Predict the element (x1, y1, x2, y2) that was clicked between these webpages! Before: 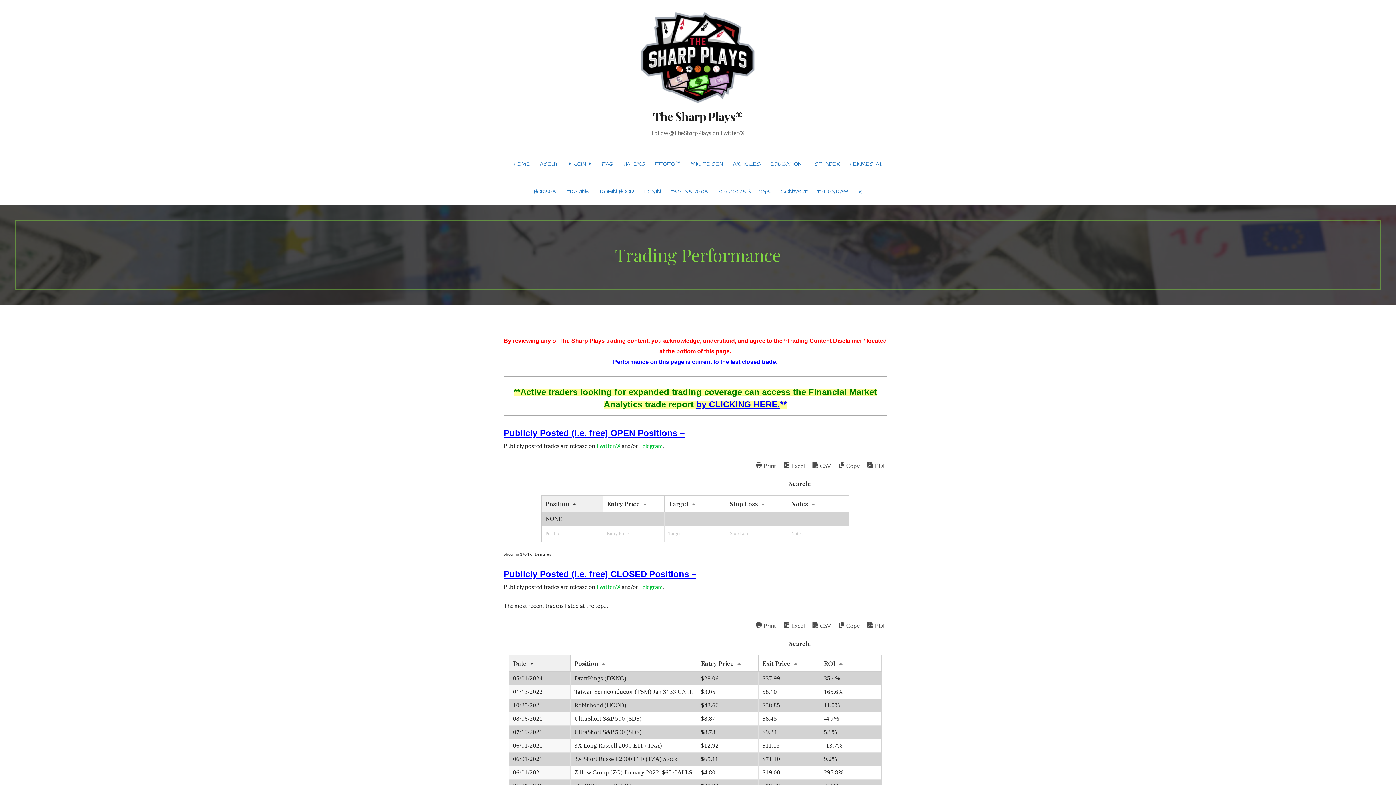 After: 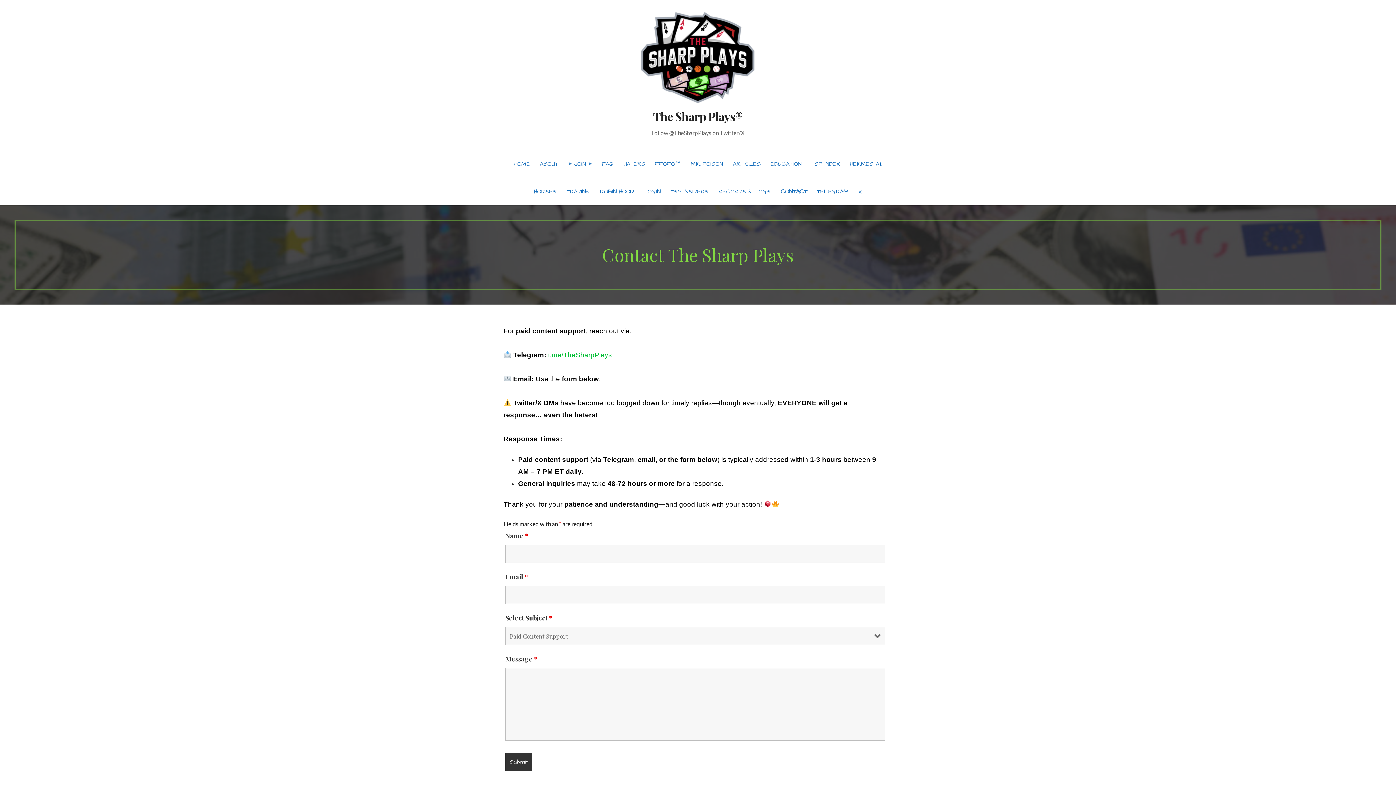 Action: label: CONTACT bbox: (776, 177, 811, 205)